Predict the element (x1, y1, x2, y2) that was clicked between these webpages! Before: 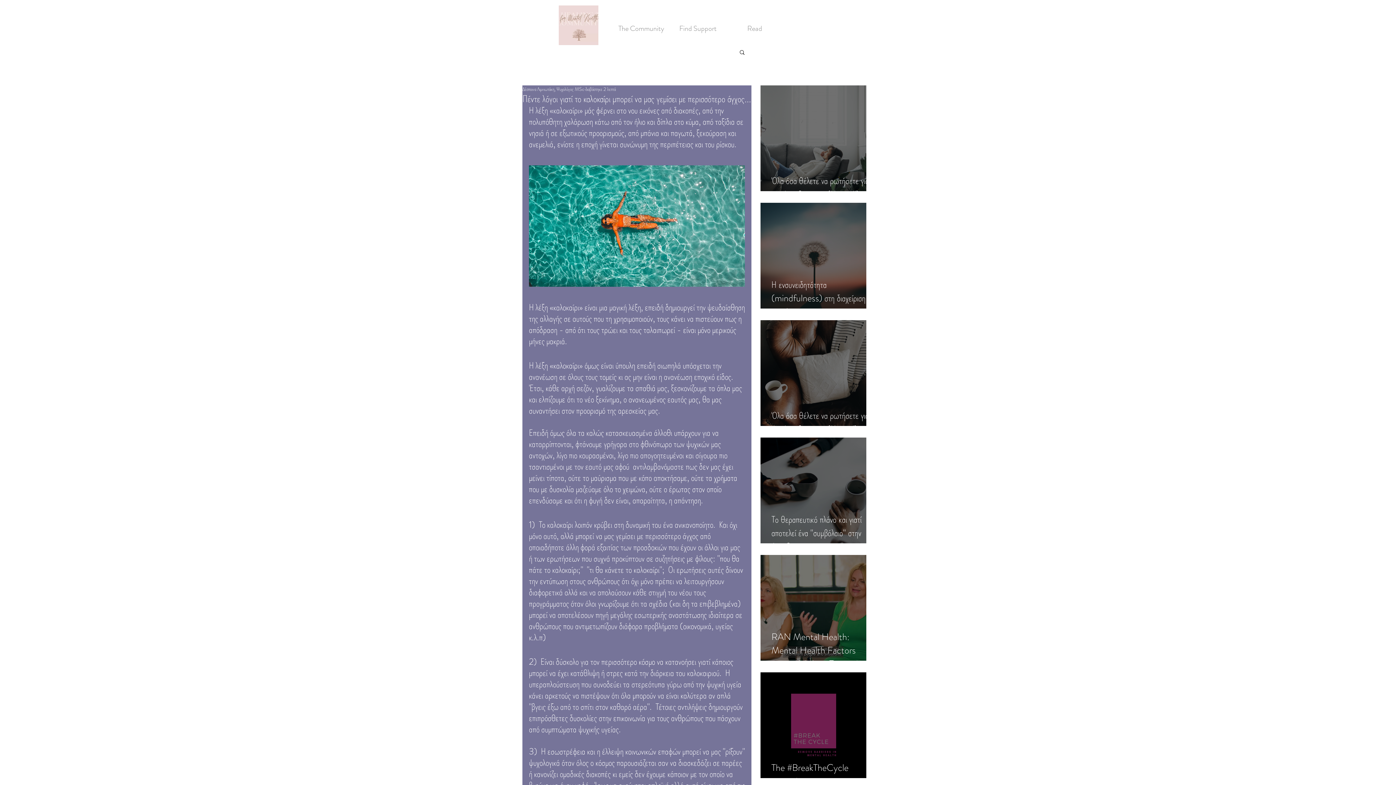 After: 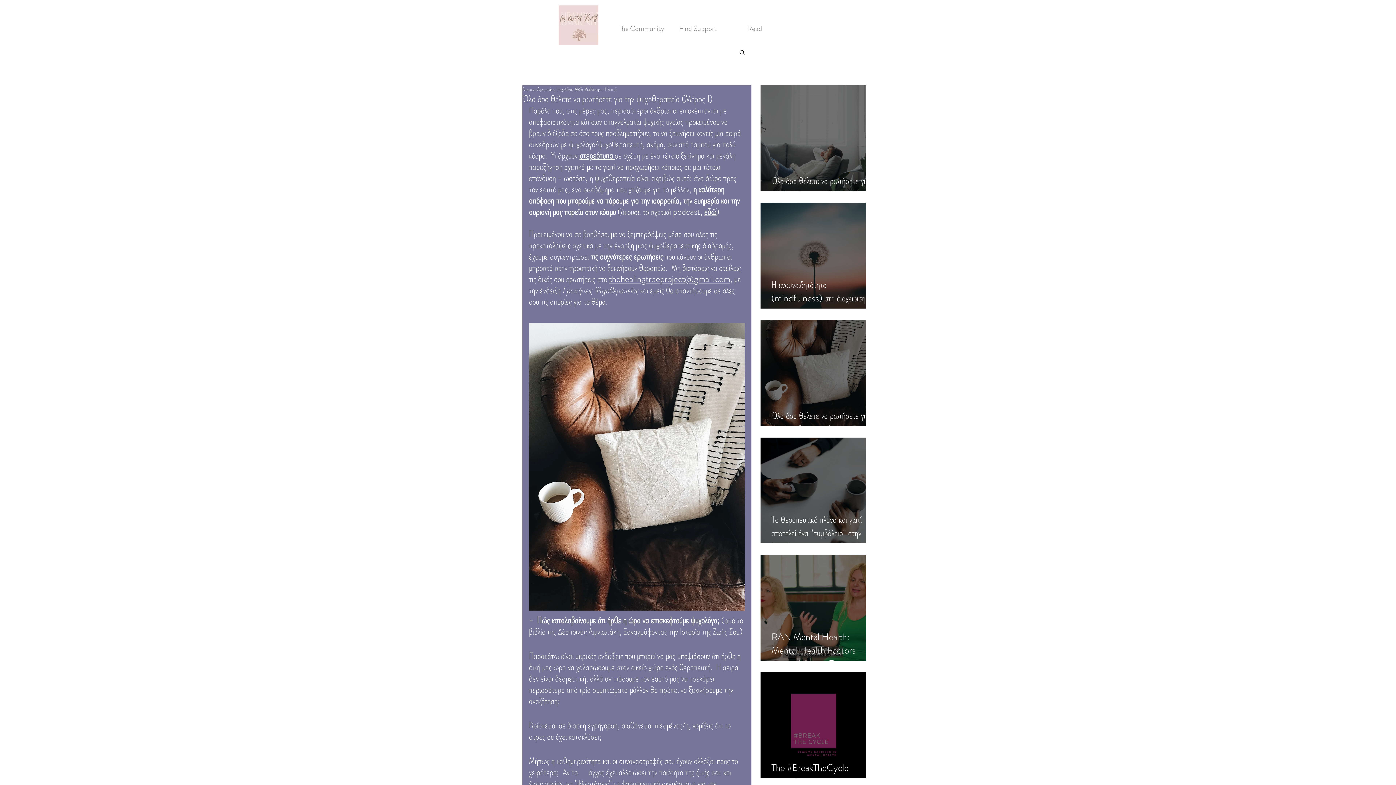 Action: bbox: (771, 402, 877, 436) label: Όλα όσα θέλετε να ρωτήσετε για την ψυχοθεραπεία (Μέρος Ι)